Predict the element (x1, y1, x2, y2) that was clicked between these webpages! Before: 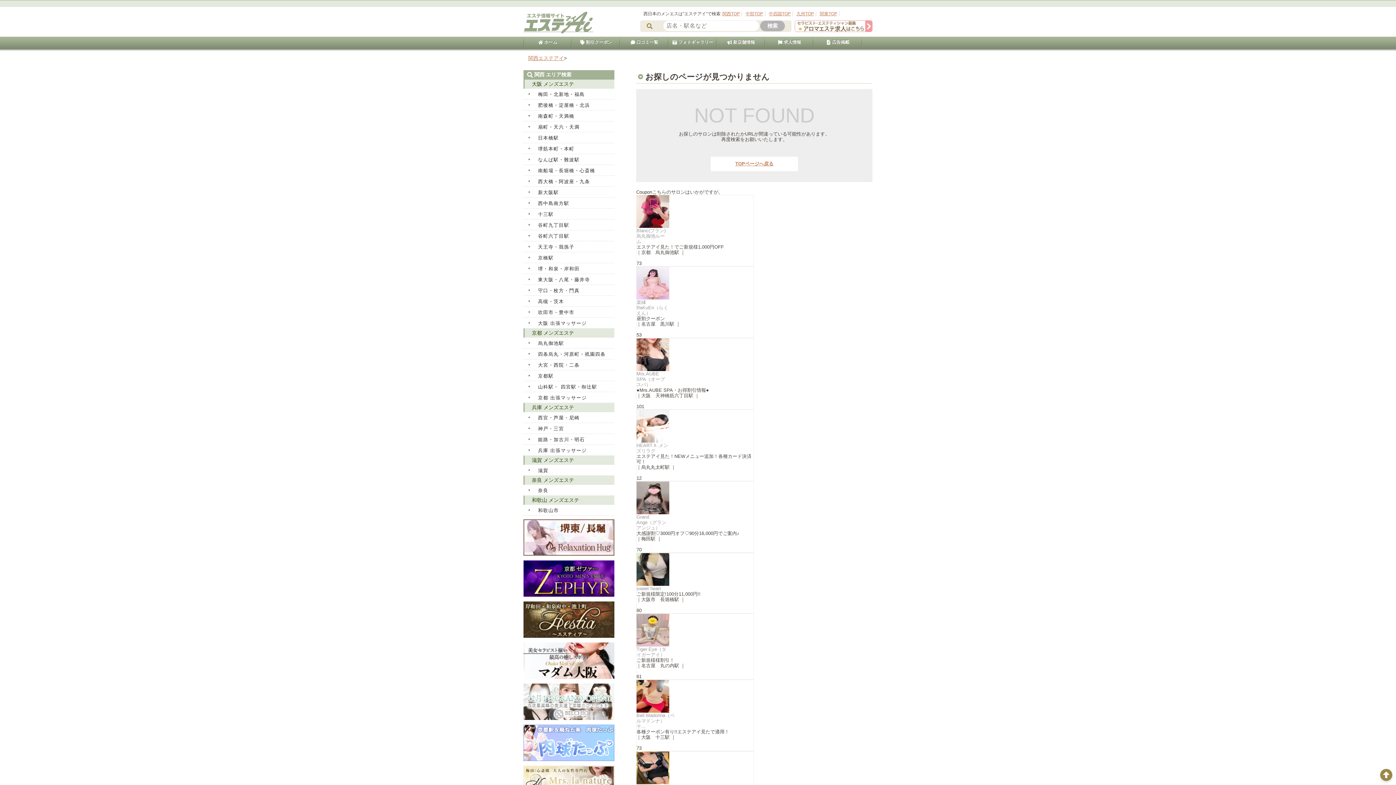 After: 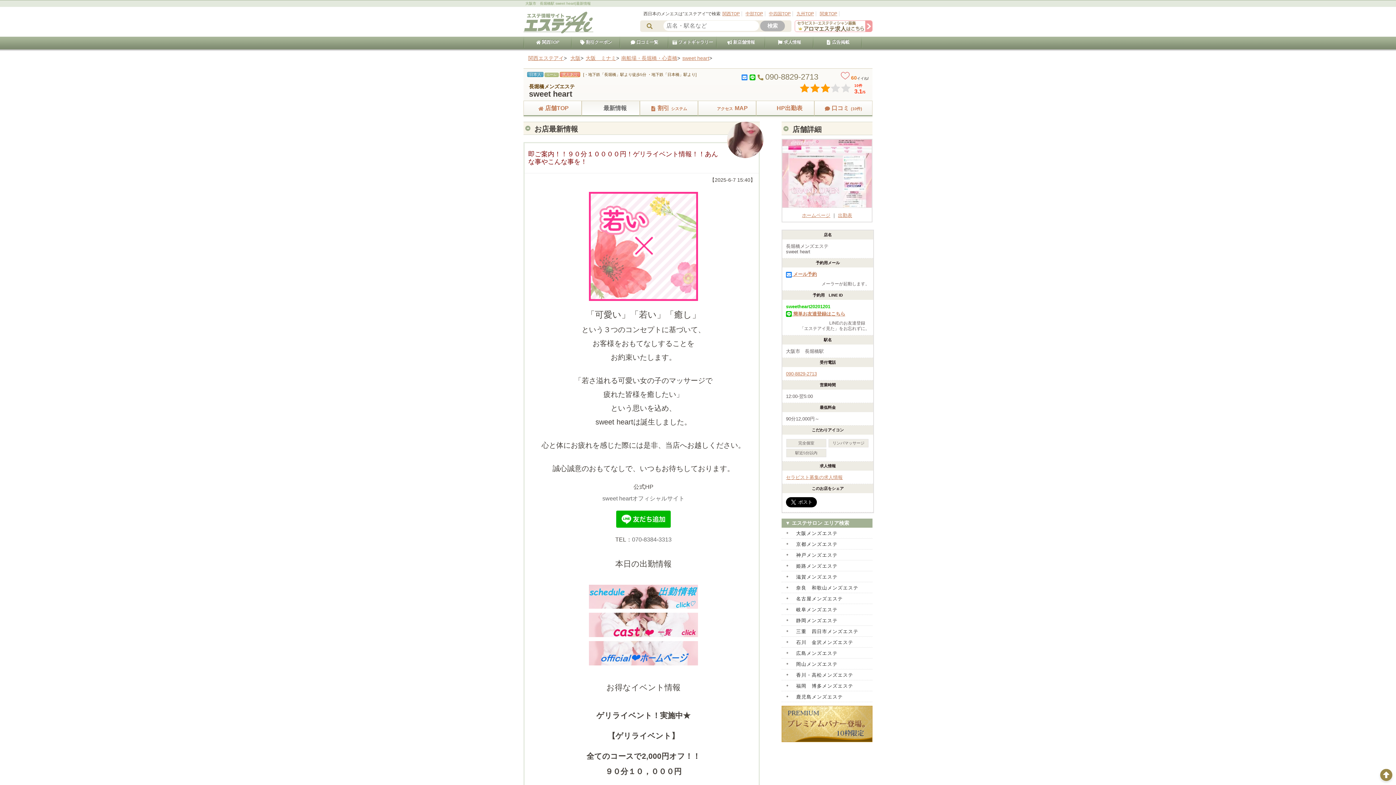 Action: bbox: (636, 553, 753, 586)